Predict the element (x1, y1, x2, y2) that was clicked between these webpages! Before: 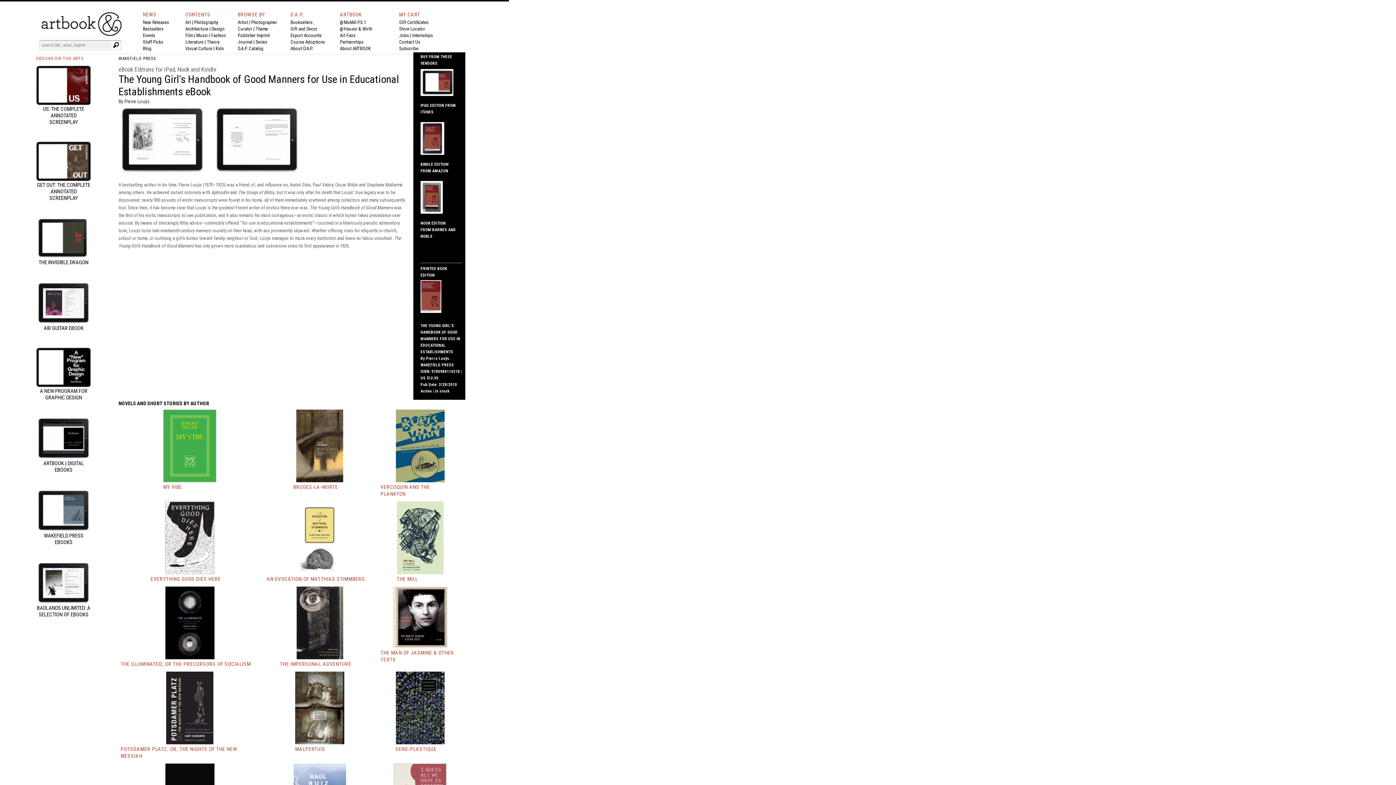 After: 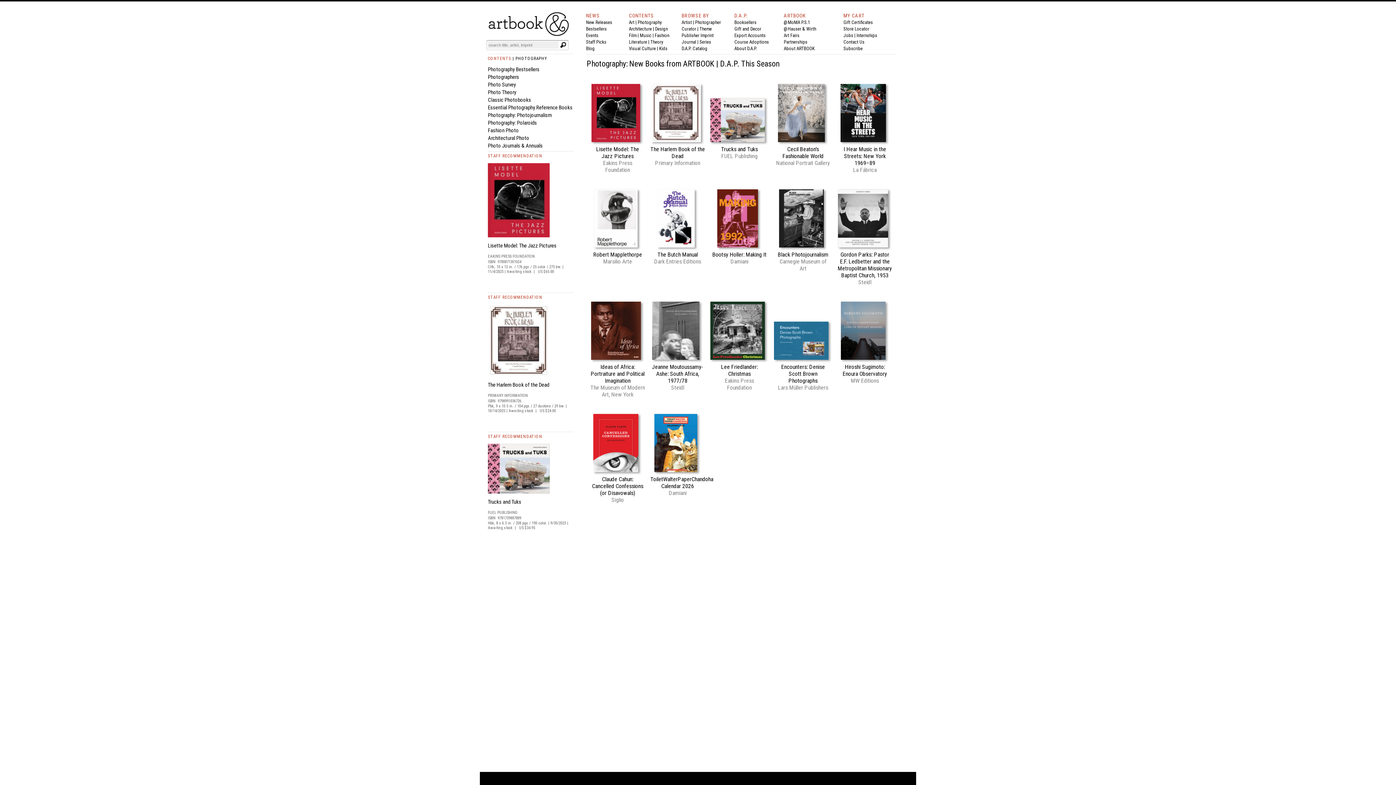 Action: label: Photography bbox: (194, 19, 218, 25)